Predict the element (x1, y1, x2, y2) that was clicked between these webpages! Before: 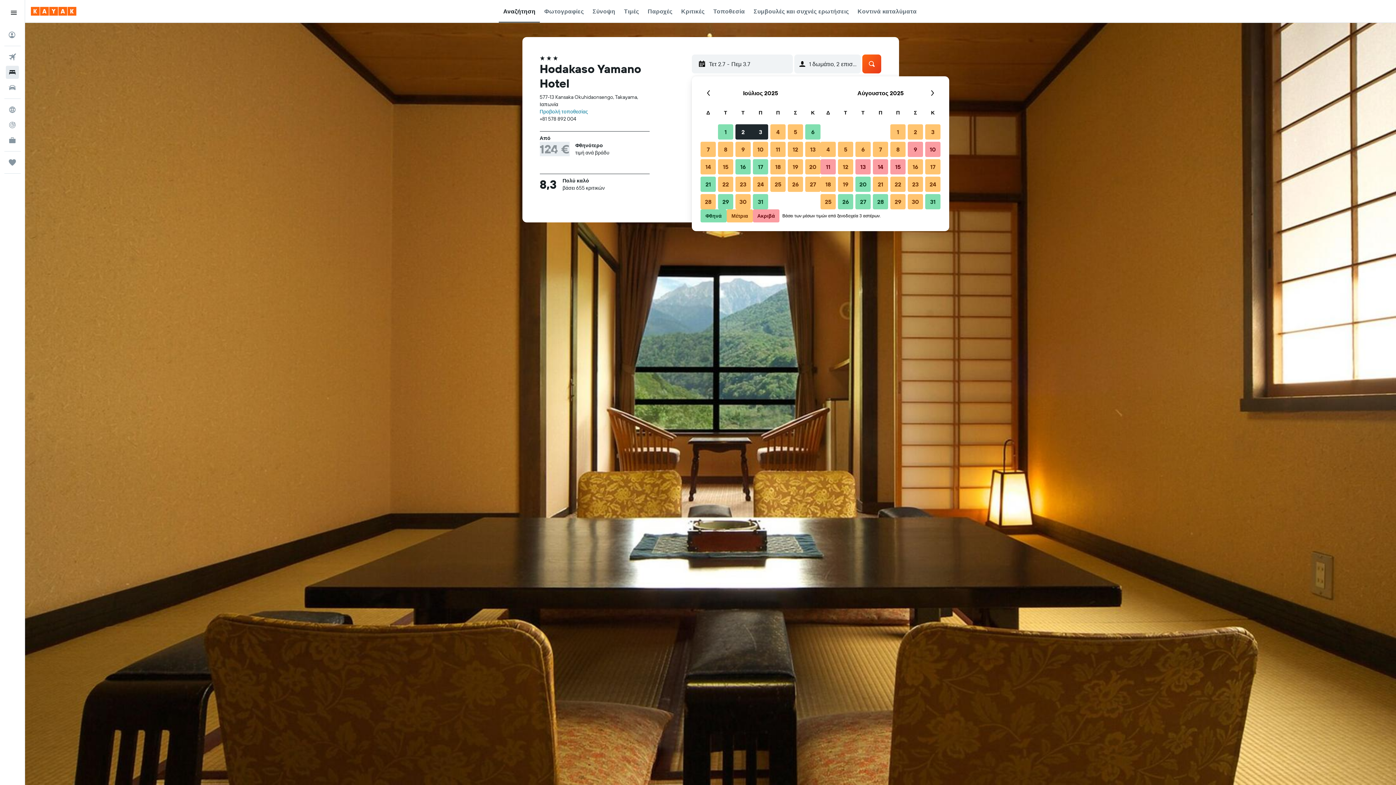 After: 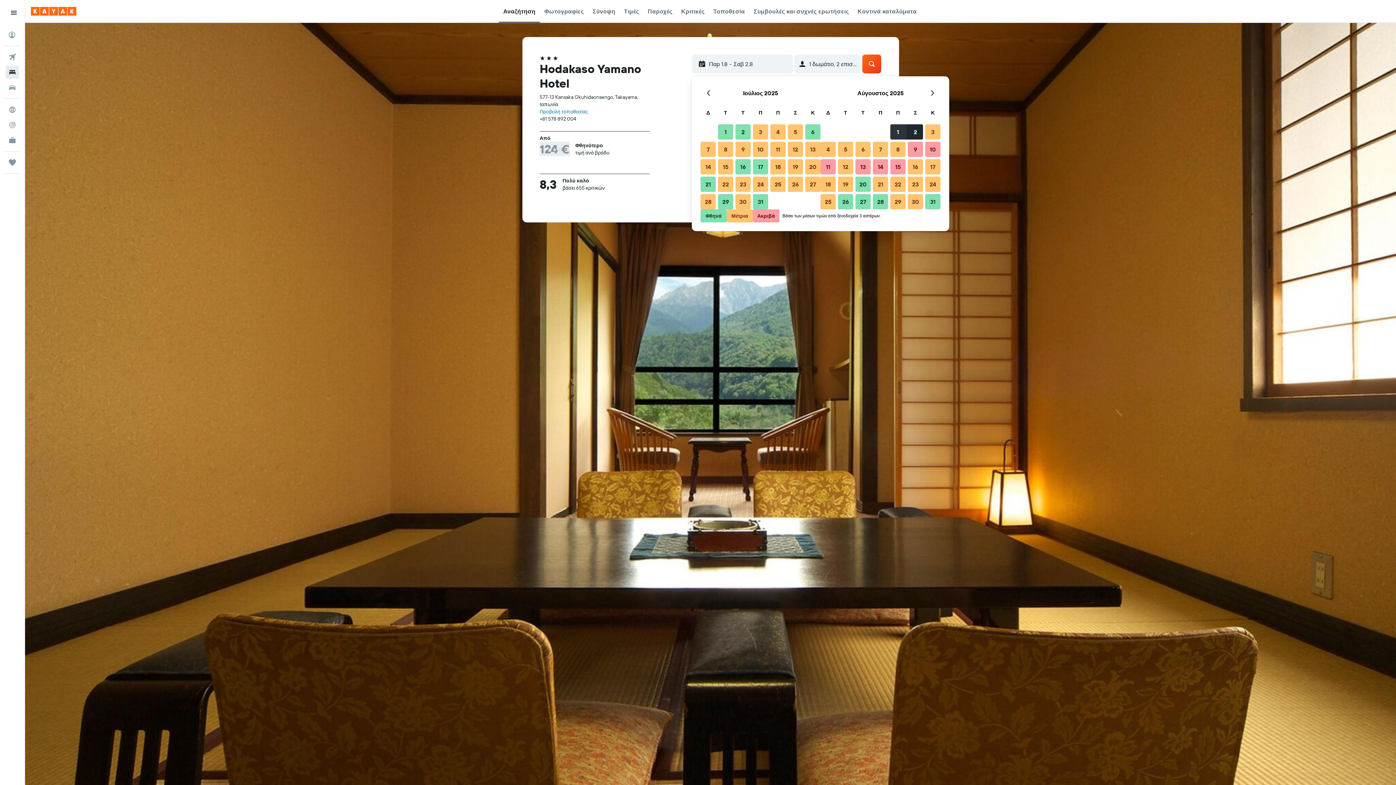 Action: label: 1 Αυγούστου 2025 bbox: (889, 123, 906, 140)